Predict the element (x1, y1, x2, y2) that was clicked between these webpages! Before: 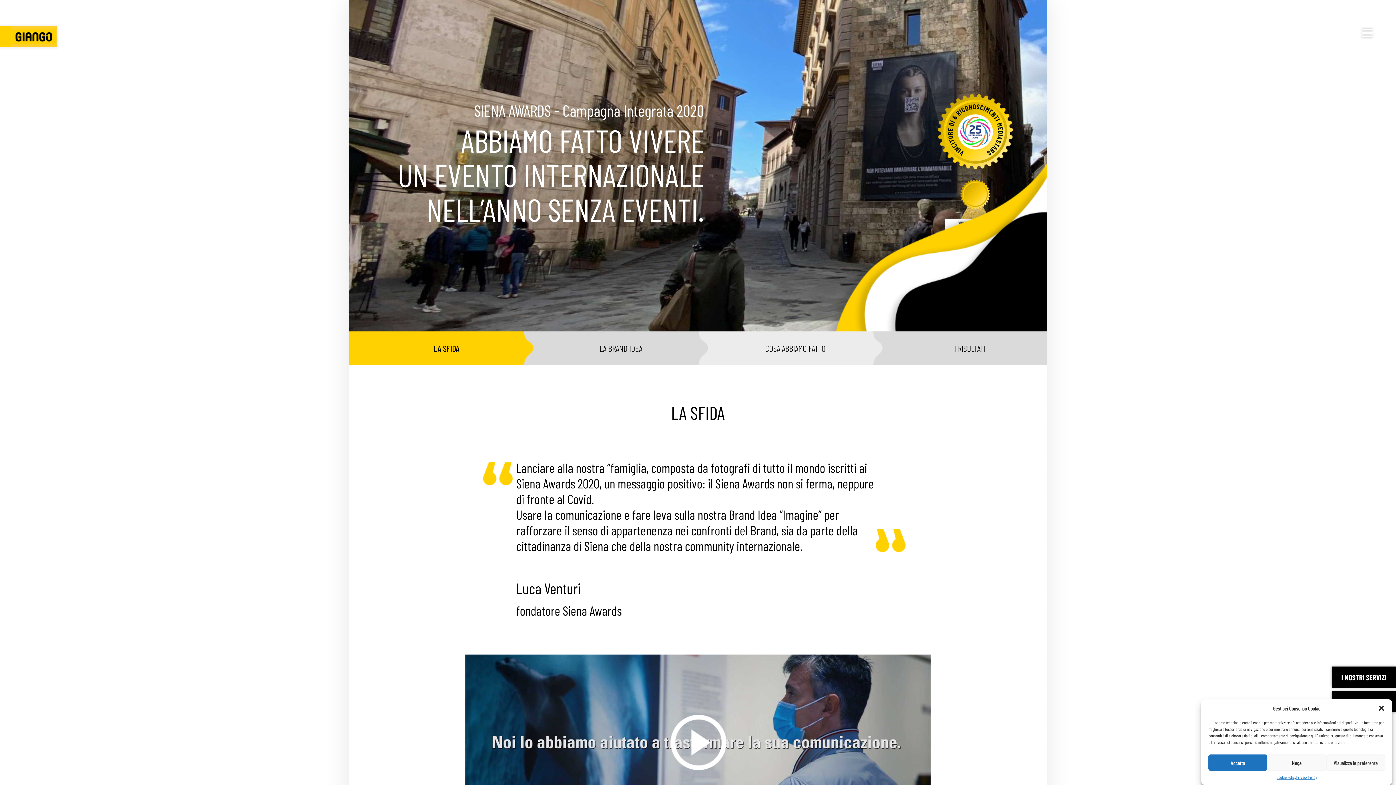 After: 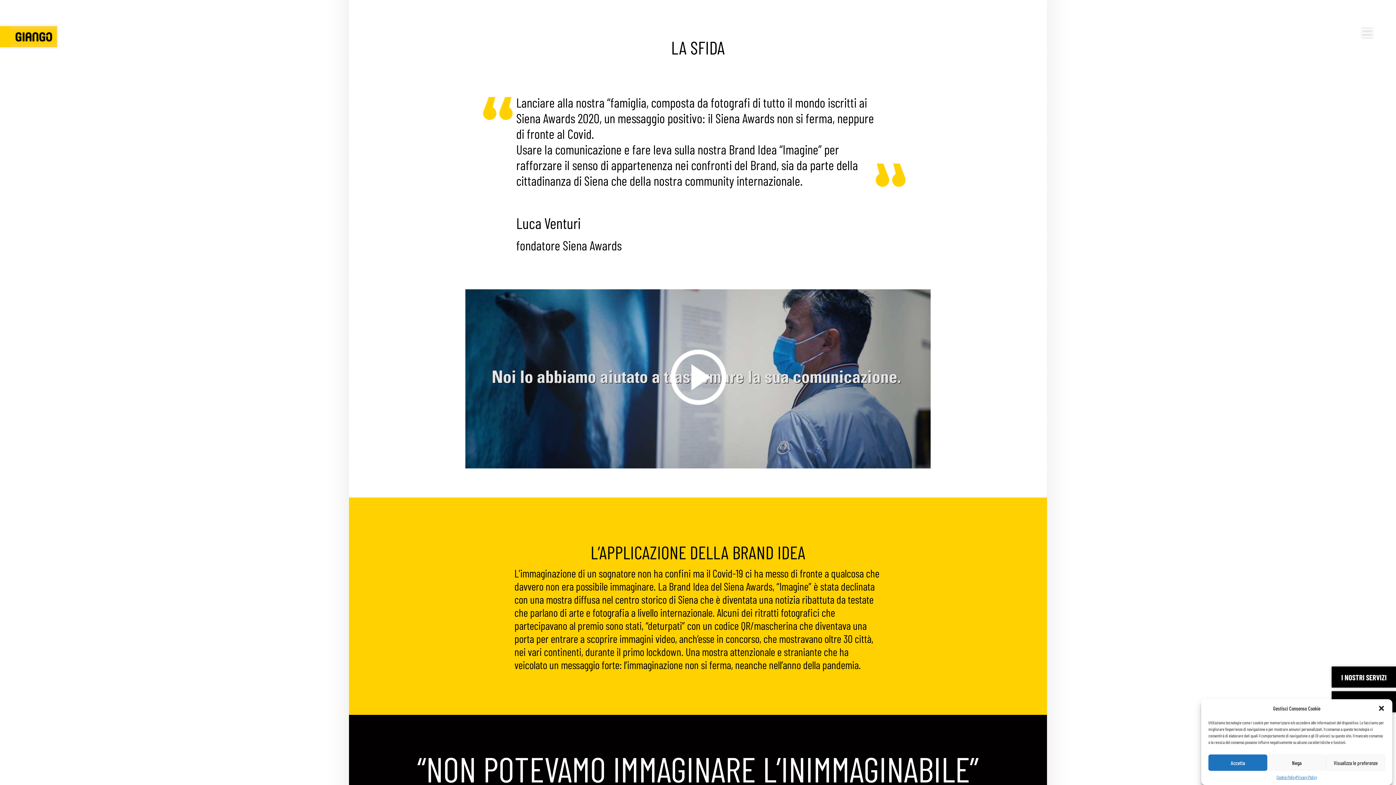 Action: bbox: (359, 331, 533, 365) label: LA SFIDA